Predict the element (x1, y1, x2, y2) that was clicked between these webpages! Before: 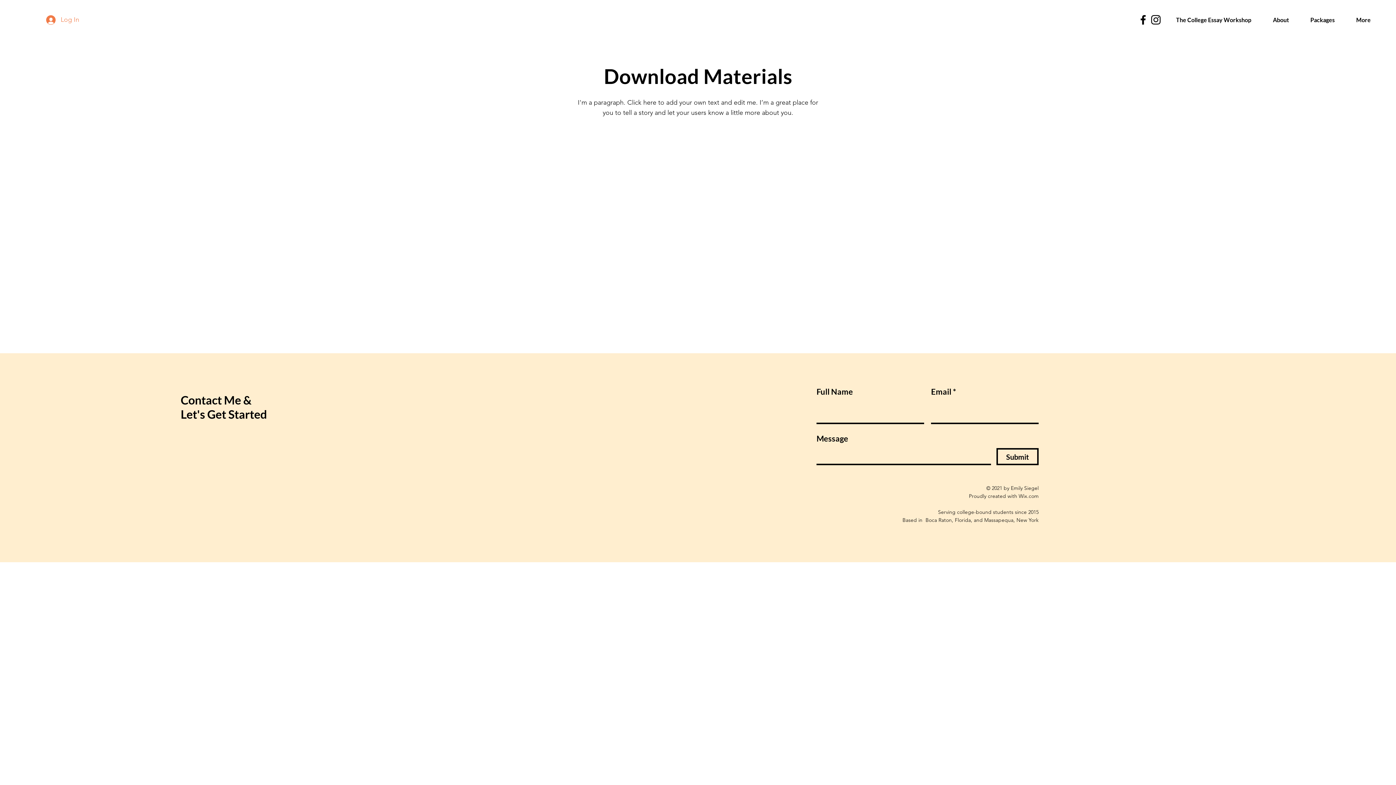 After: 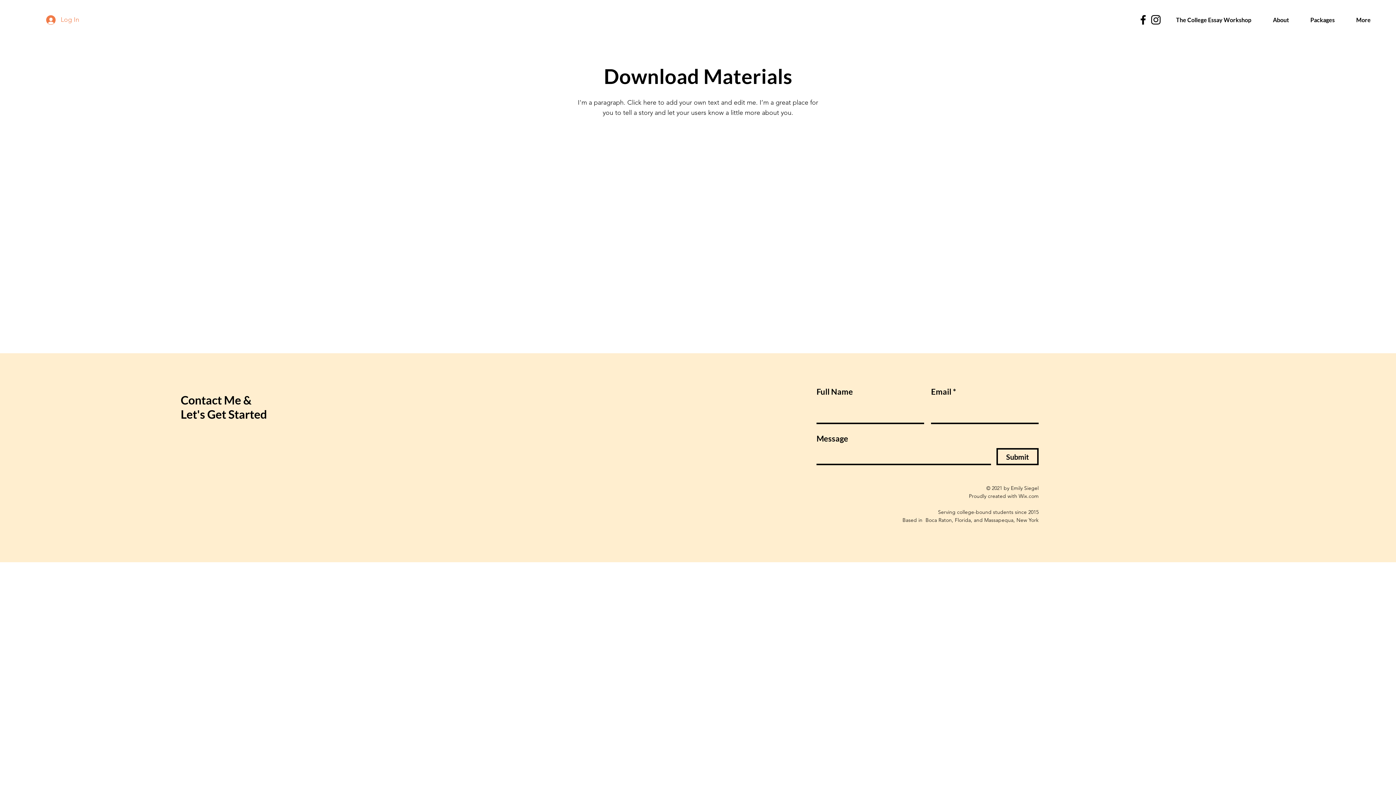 Action: label: Instagram bbox: (1149, 13, 1162, 26)